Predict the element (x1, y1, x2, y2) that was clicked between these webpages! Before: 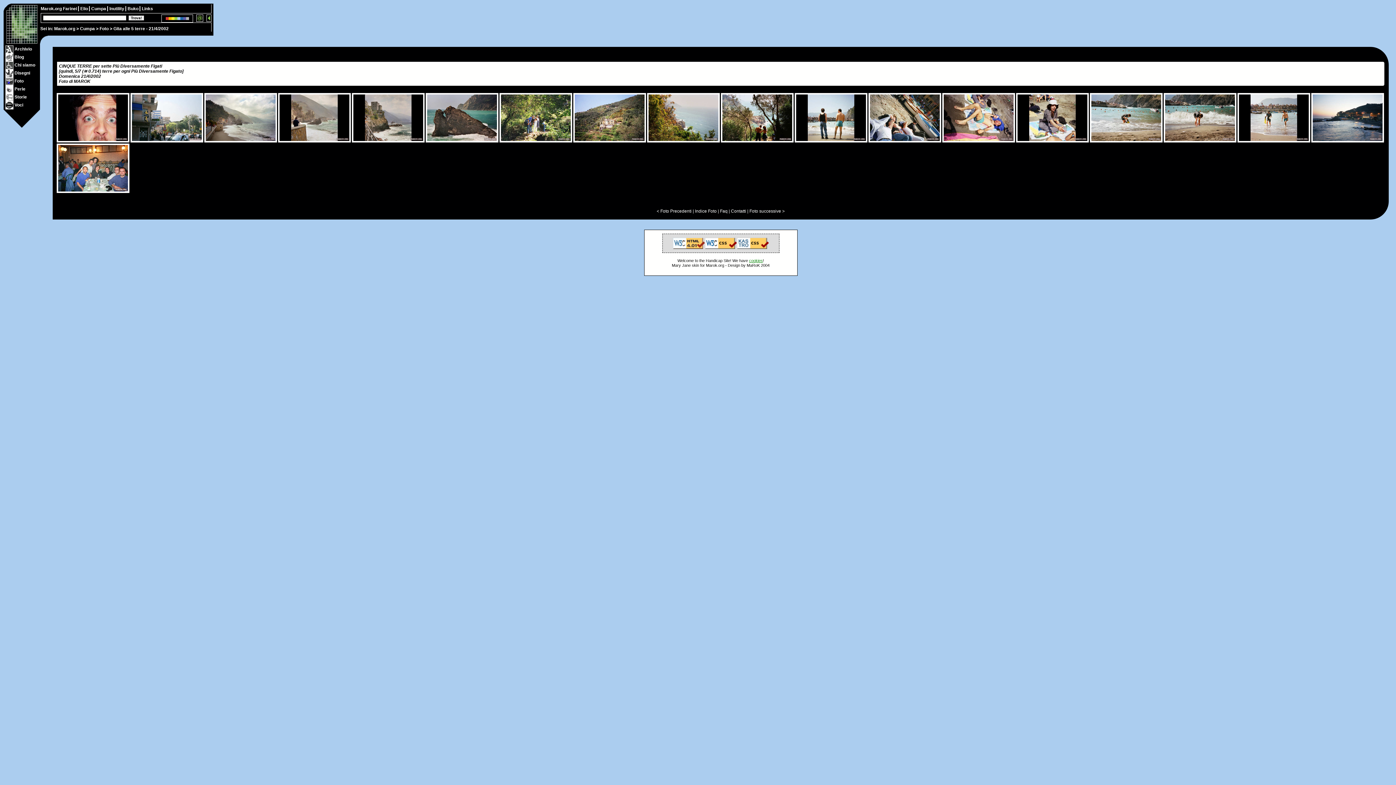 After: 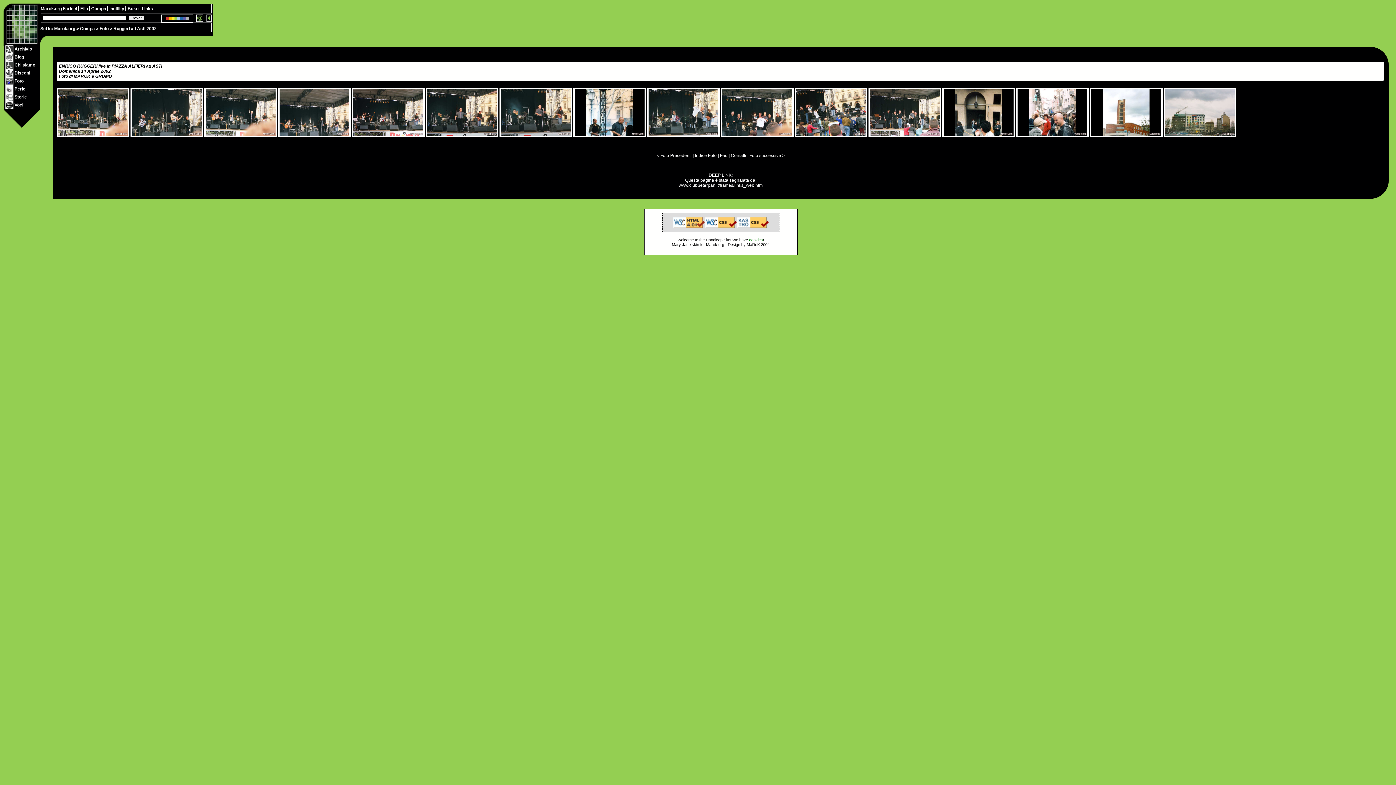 Action: label: < Foto Precedenti bbox: (656, 208, 691, 213)